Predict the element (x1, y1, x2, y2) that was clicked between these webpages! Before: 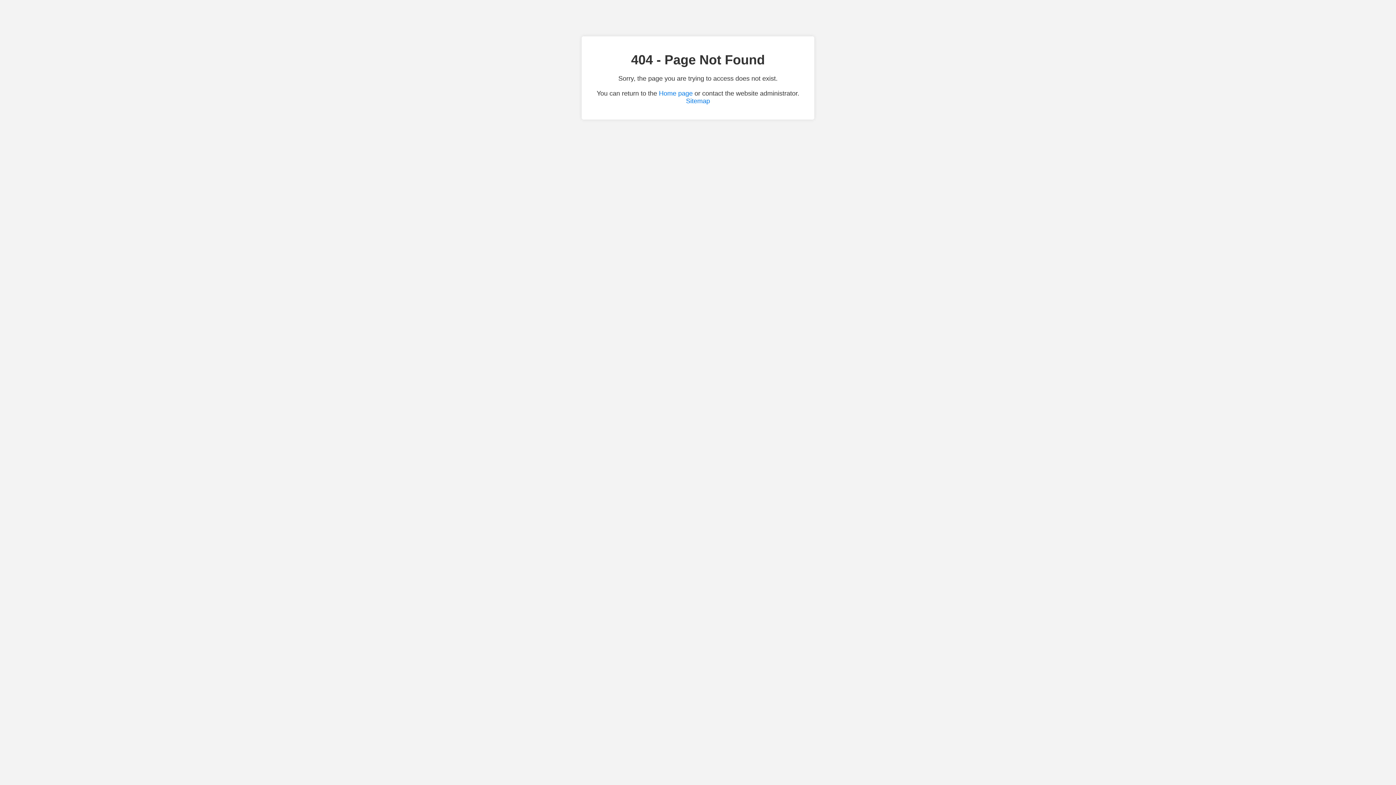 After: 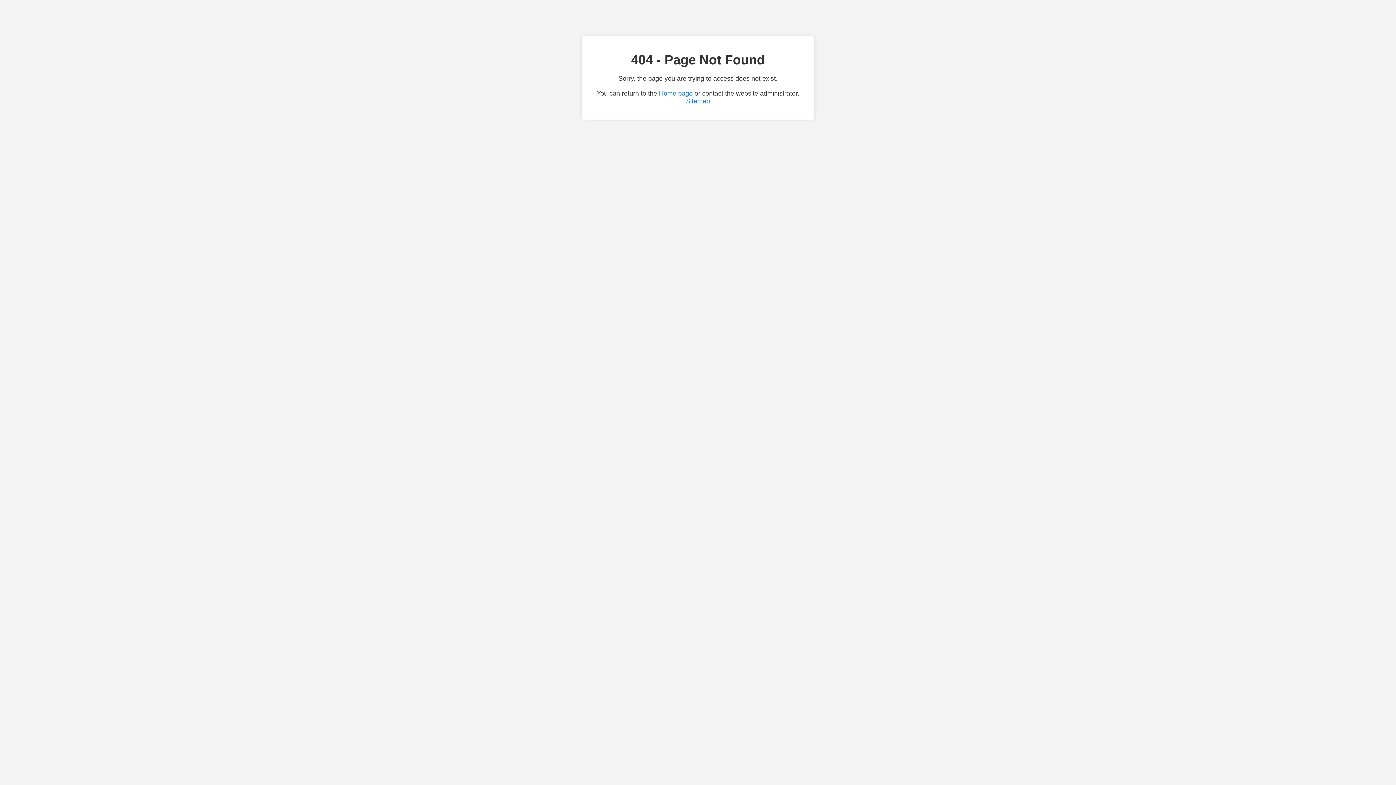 Action: label: Sitemap bbox: (686, 97, 710, 104)